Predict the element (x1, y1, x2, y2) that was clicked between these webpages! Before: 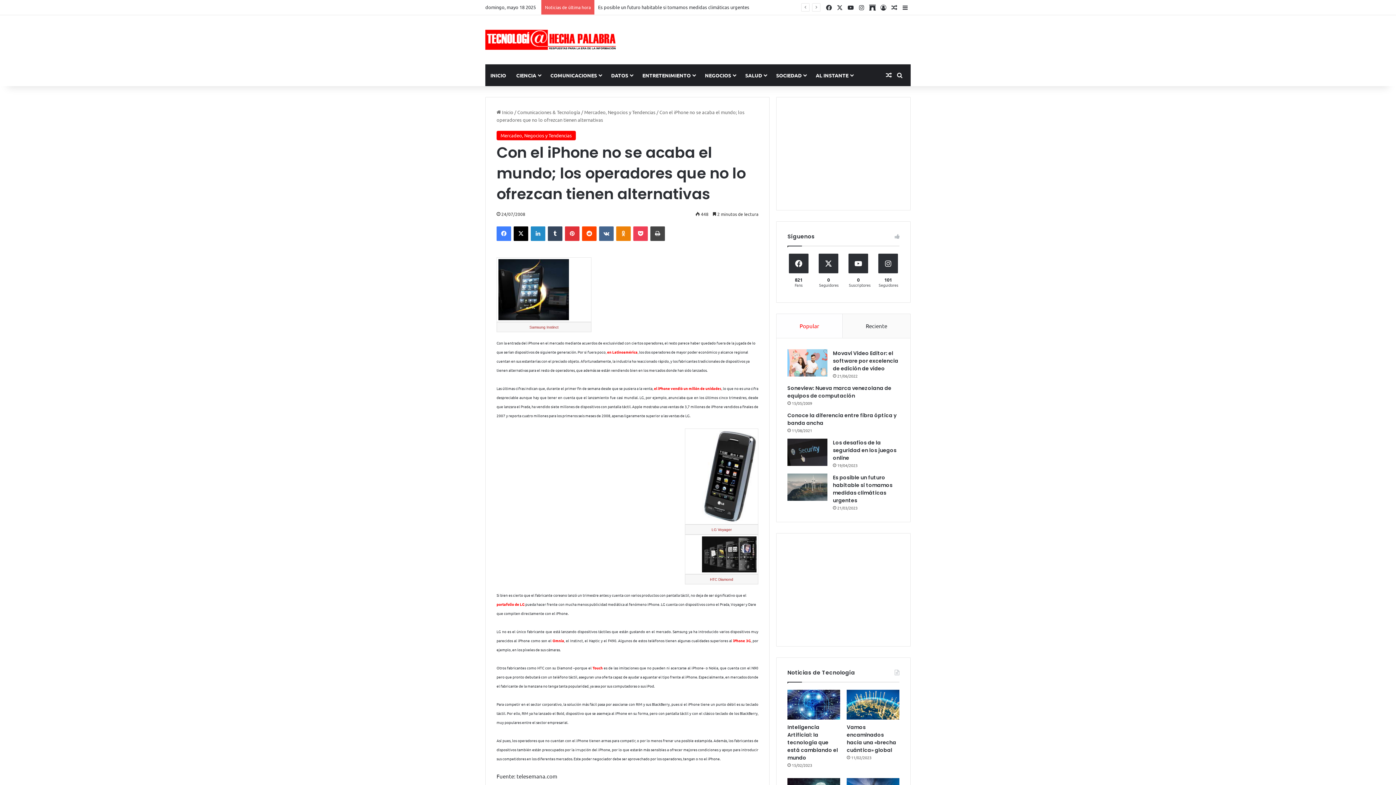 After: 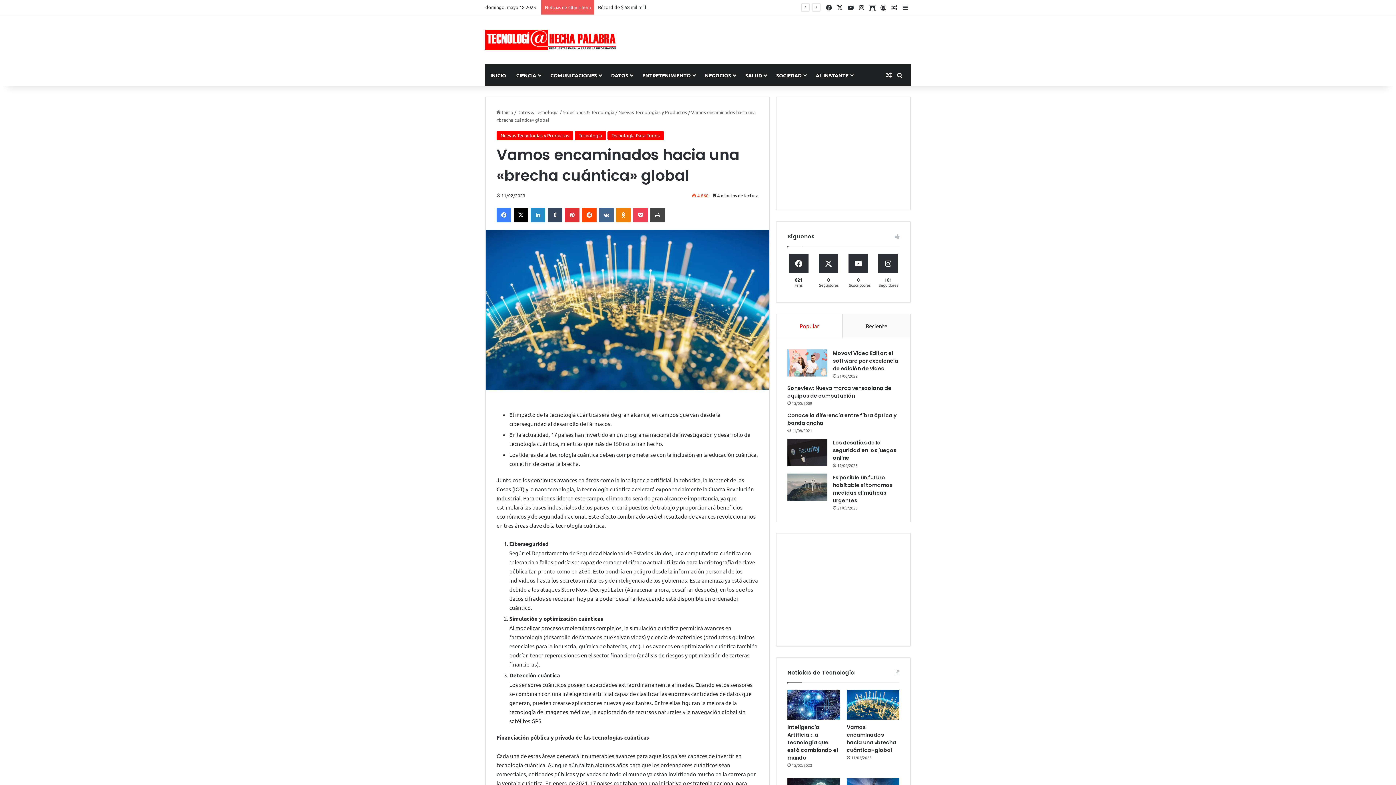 Action: label: Vamos encaminados hacia una «brecha cuántica» global bbox: (847, 723, 896, 754)